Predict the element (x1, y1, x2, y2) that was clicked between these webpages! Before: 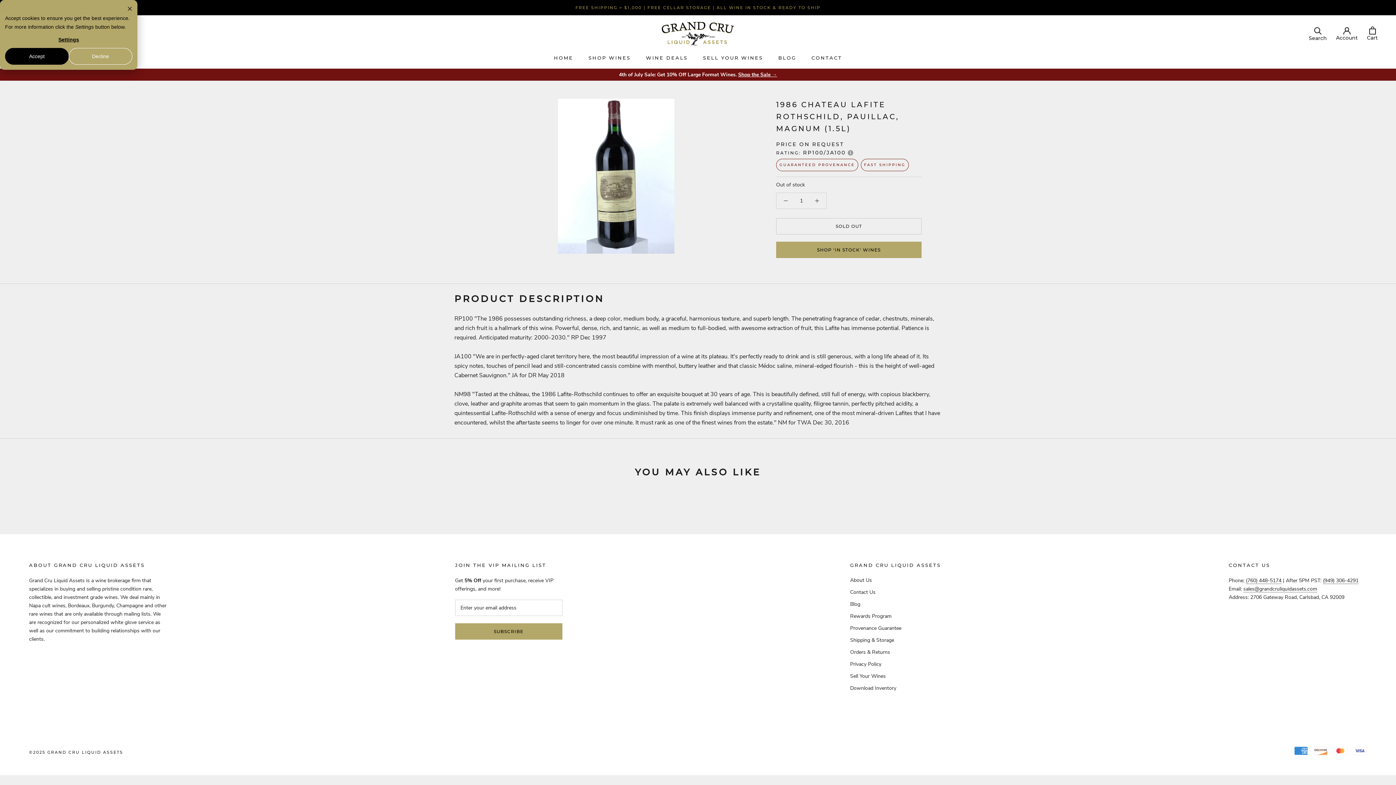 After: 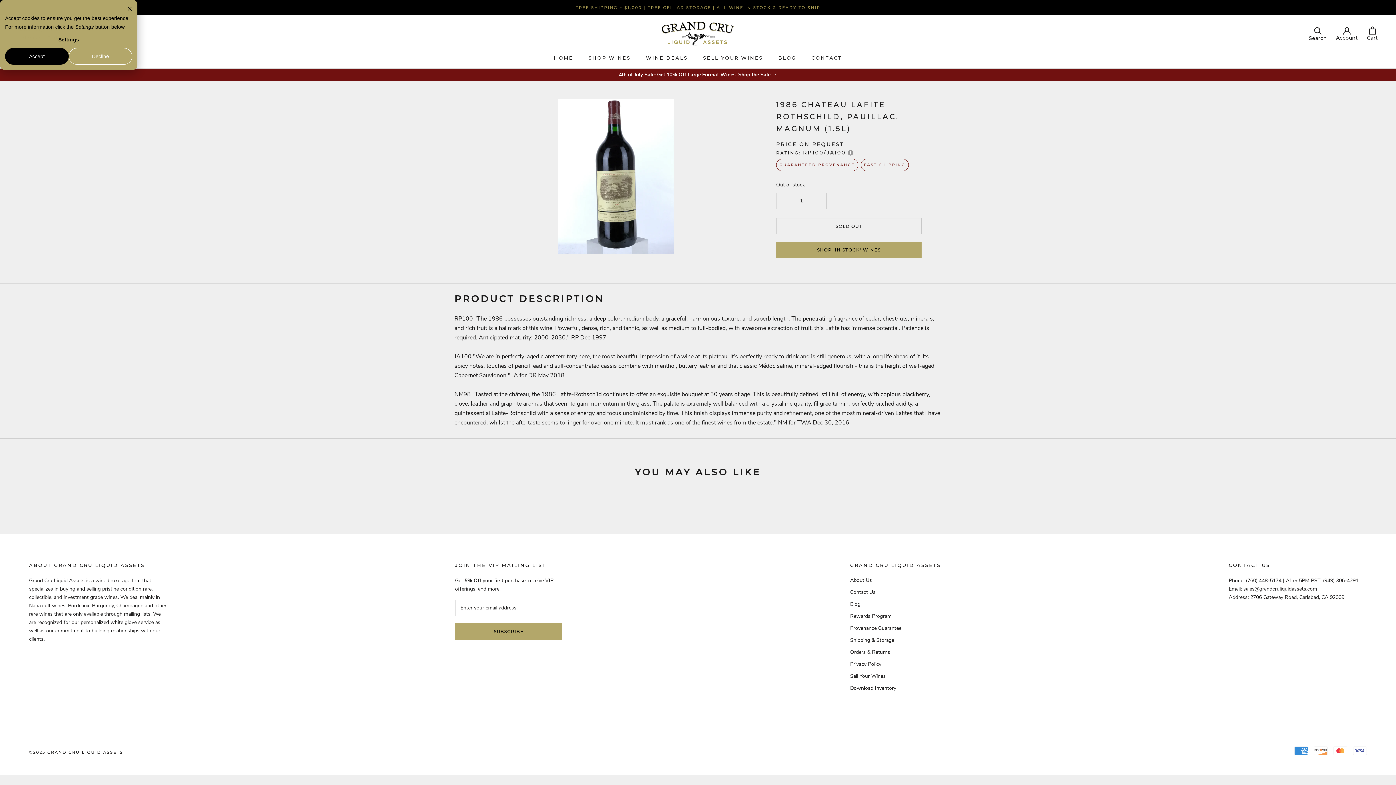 Action: bbox: (1323, 577, 1358, 584) label: (949) 306-4291